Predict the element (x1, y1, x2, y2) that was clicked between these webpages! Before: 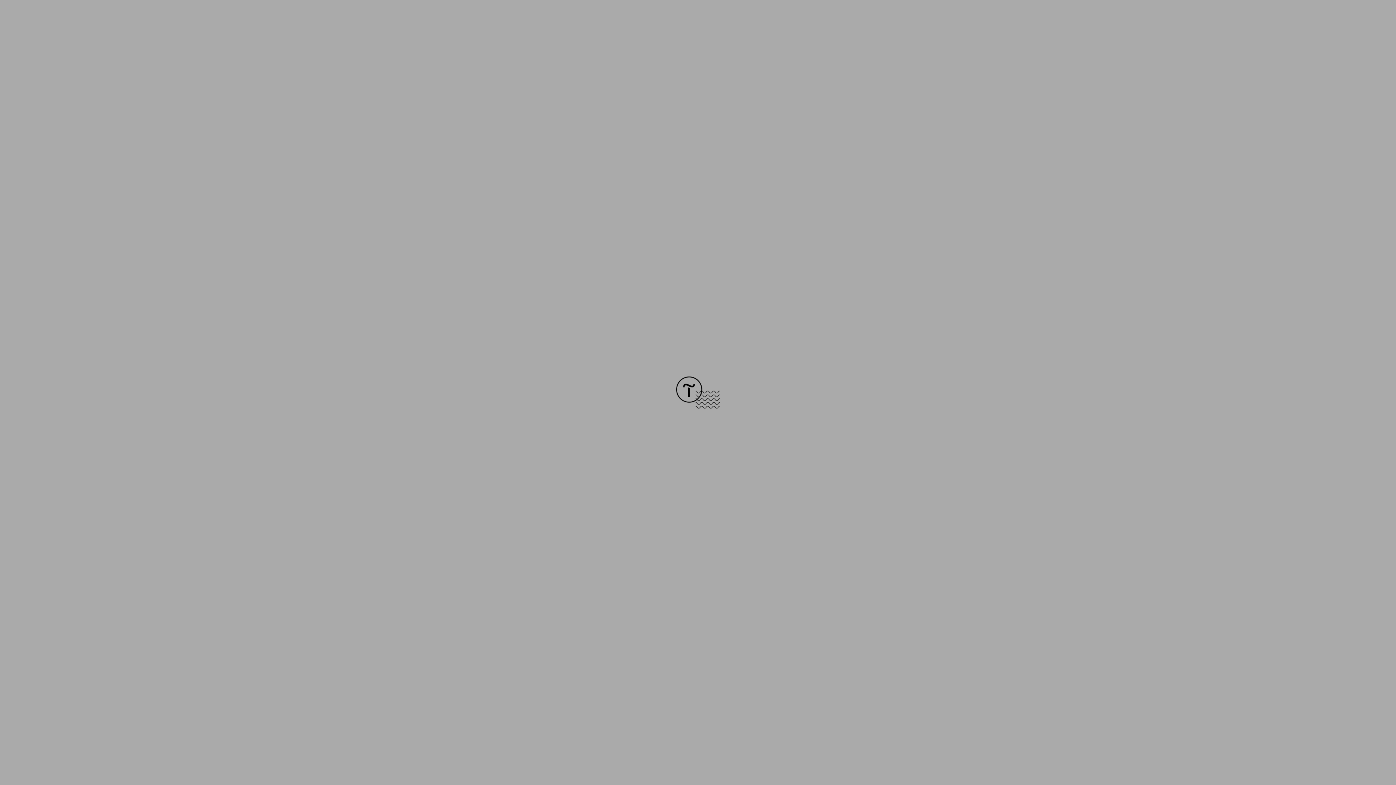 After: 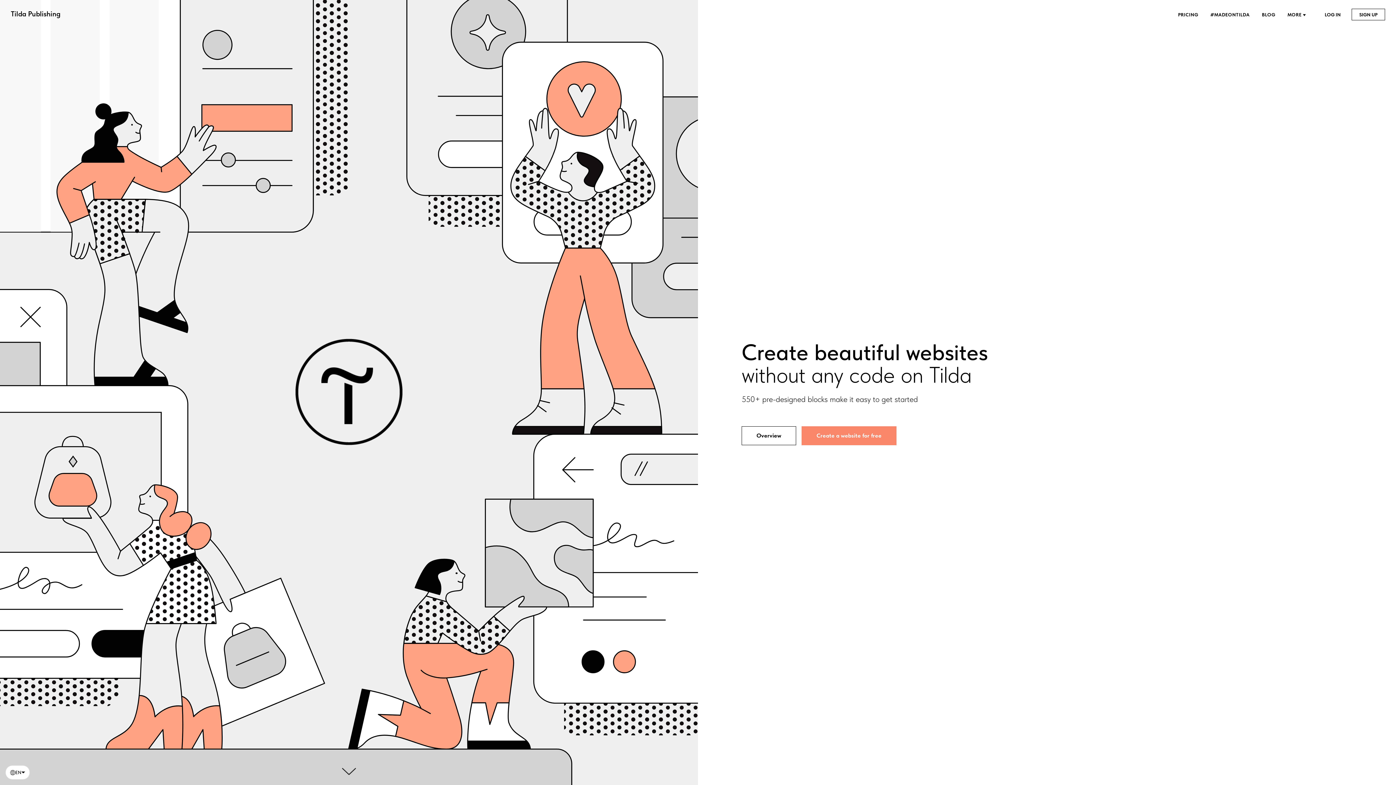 Action: bbox: (676, 403, 720, 409)